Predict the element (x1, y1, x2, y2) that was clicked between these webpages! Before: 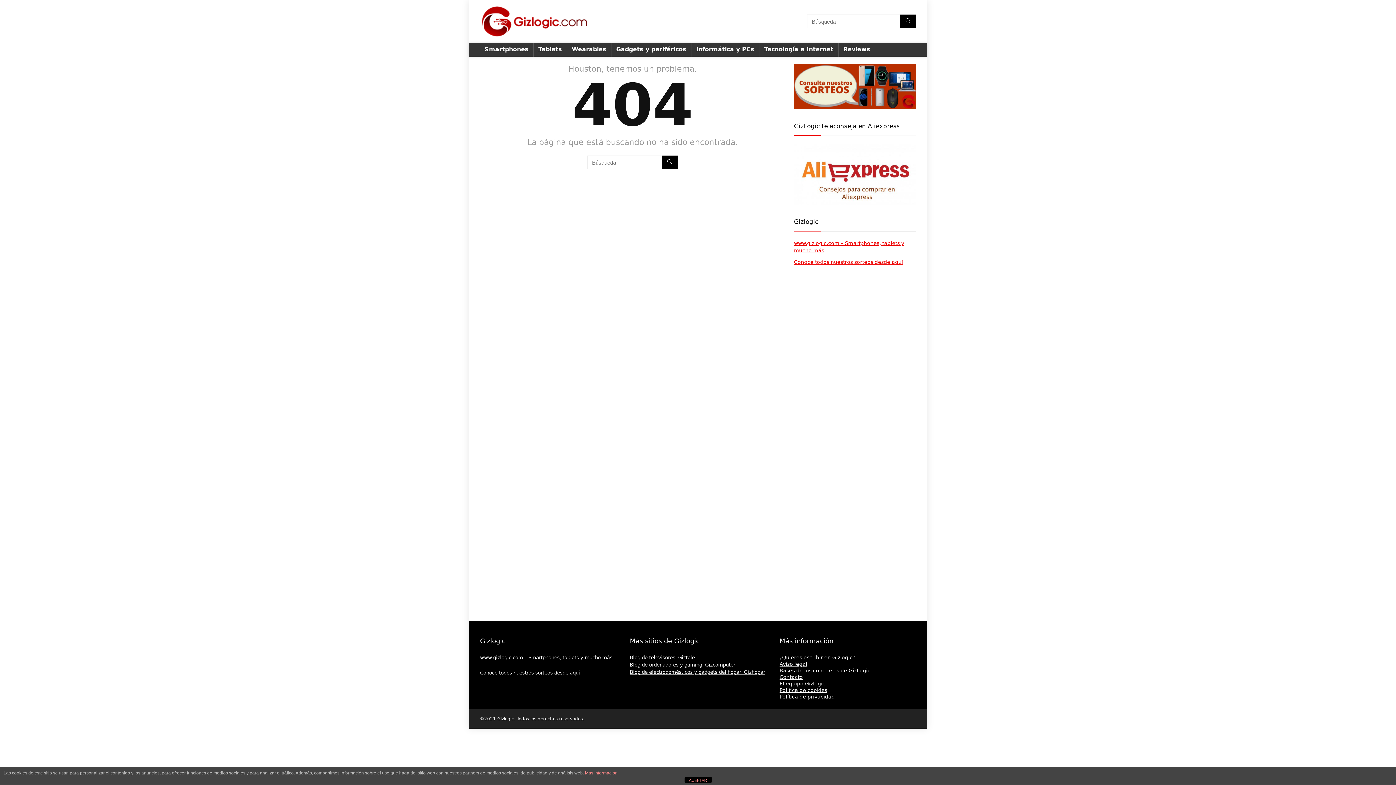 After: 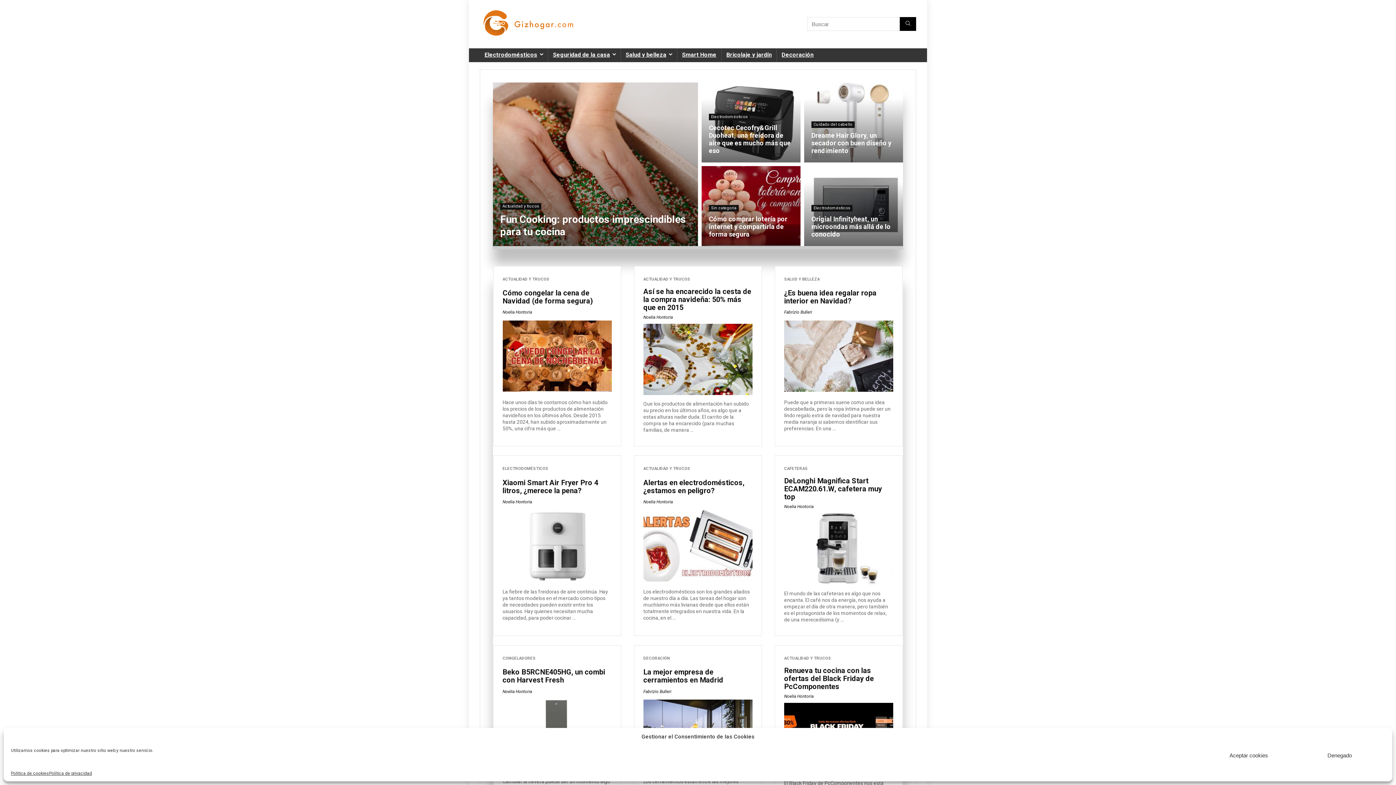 Action: label: Blog de electrodomésticos y gadgets del hogar: Gizhogar bbox: (629, 669, 765, 675)